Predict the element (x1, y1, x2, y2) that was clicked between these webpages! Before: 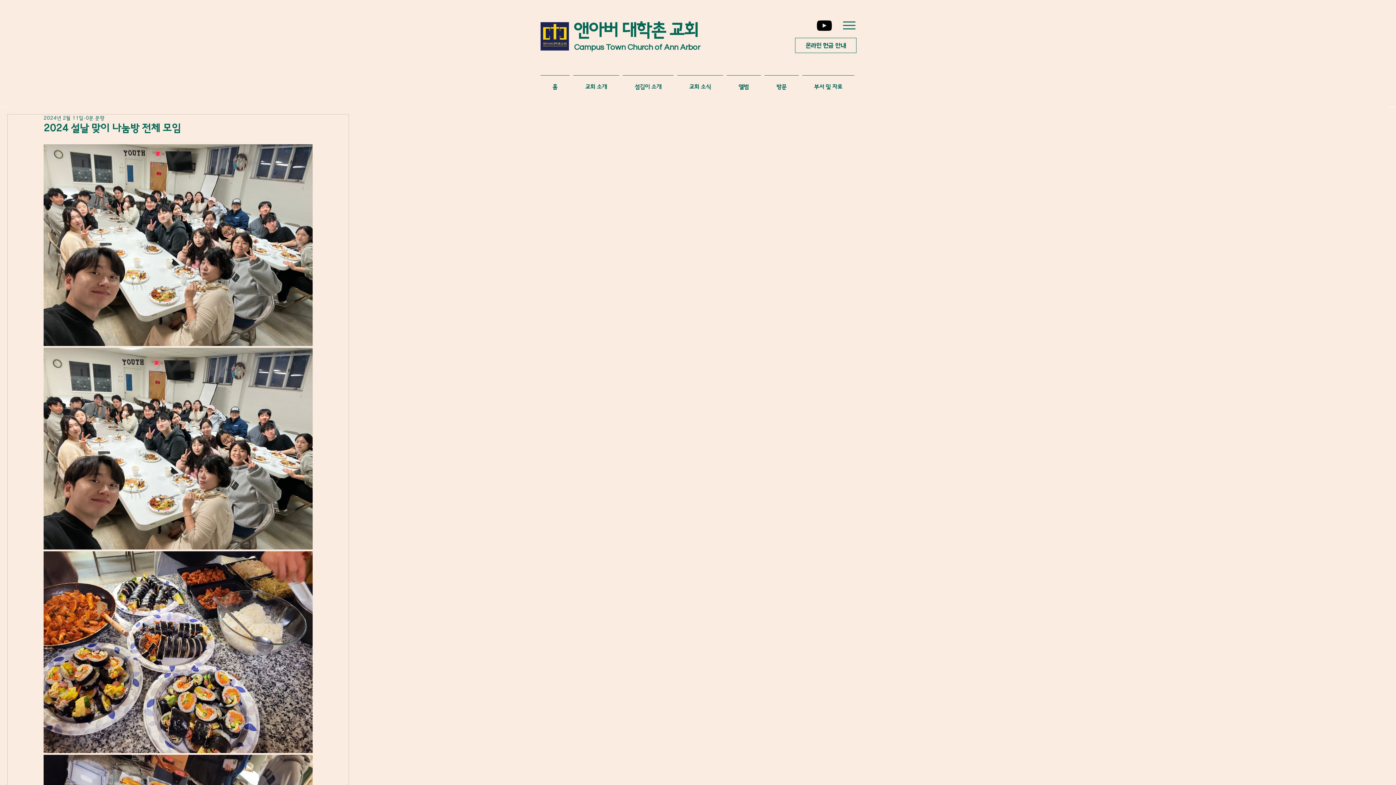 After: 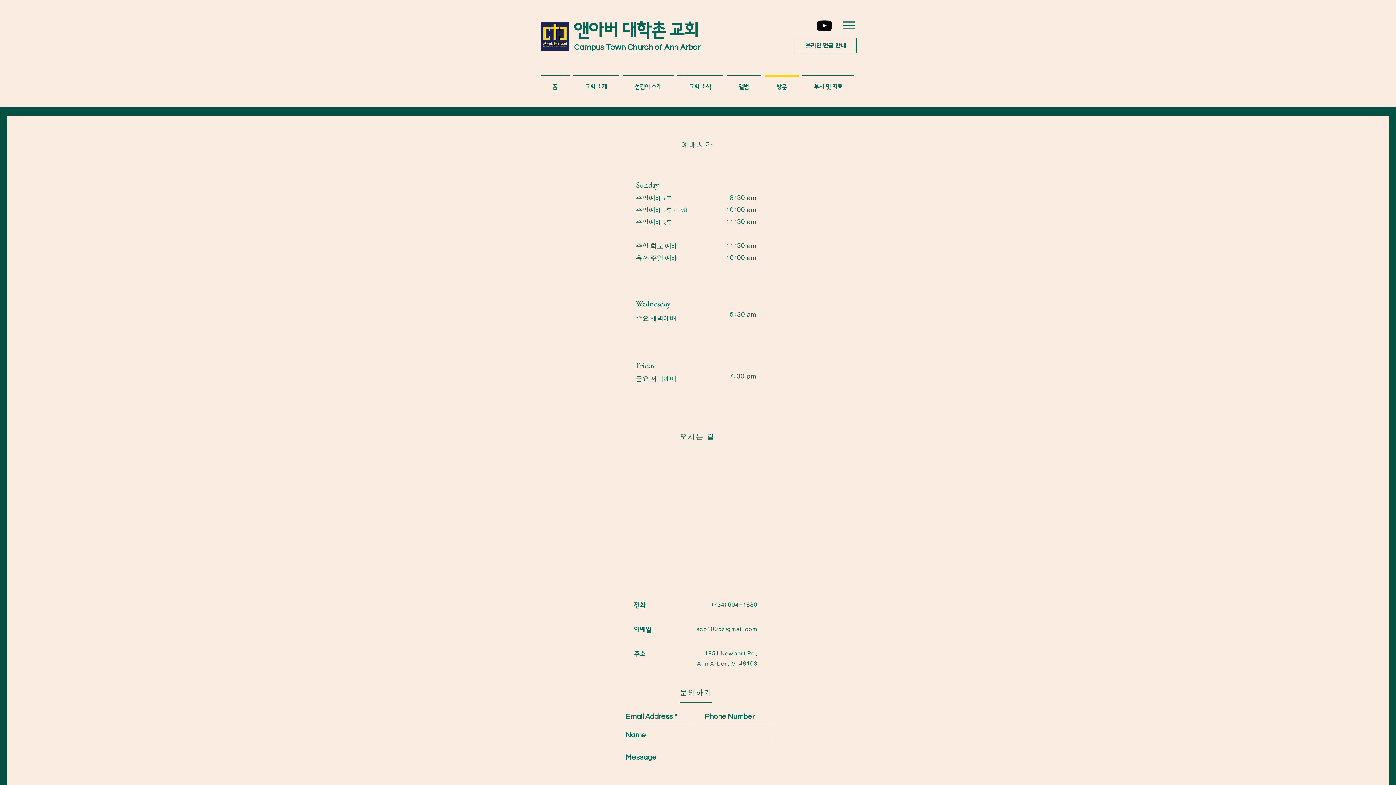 Action: bbox: (762, 75, 800, 92) label: 방문